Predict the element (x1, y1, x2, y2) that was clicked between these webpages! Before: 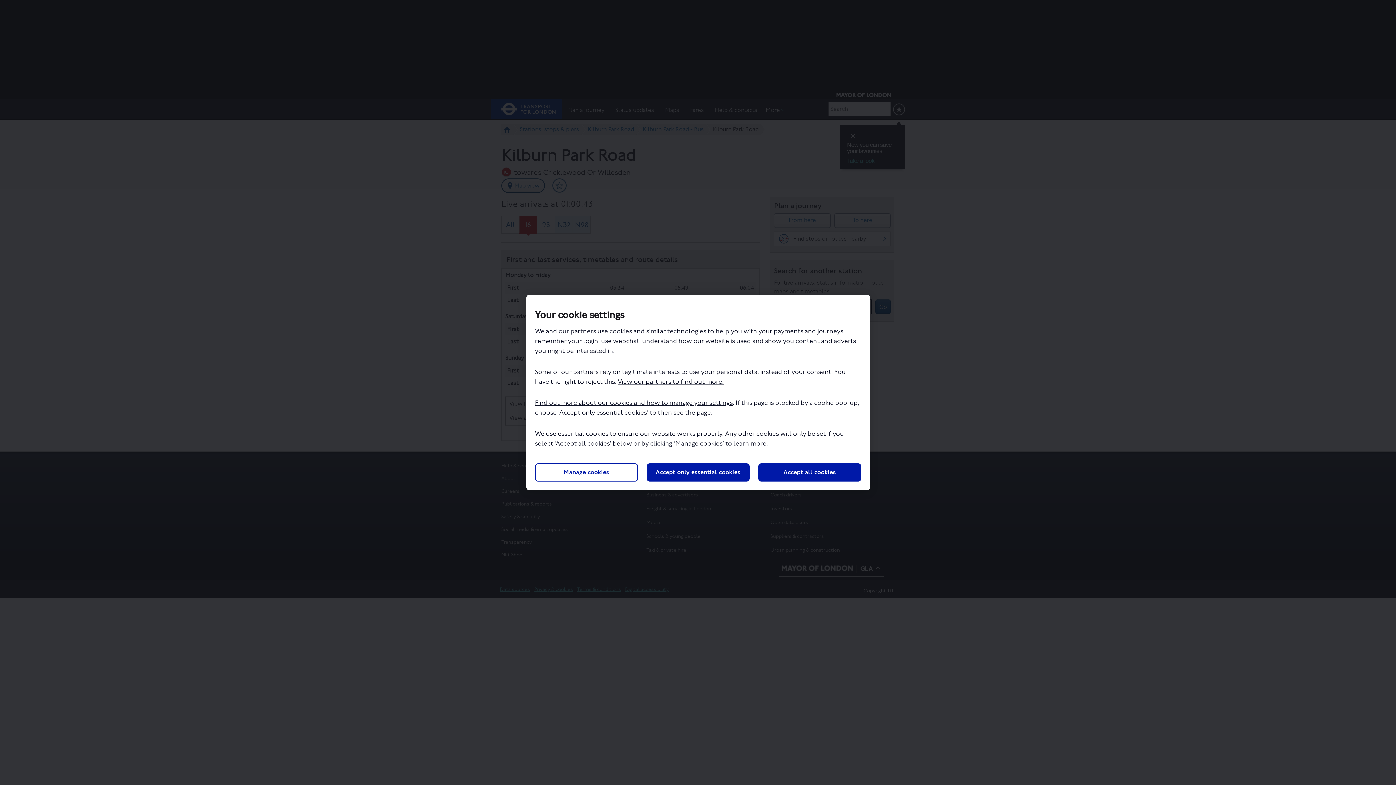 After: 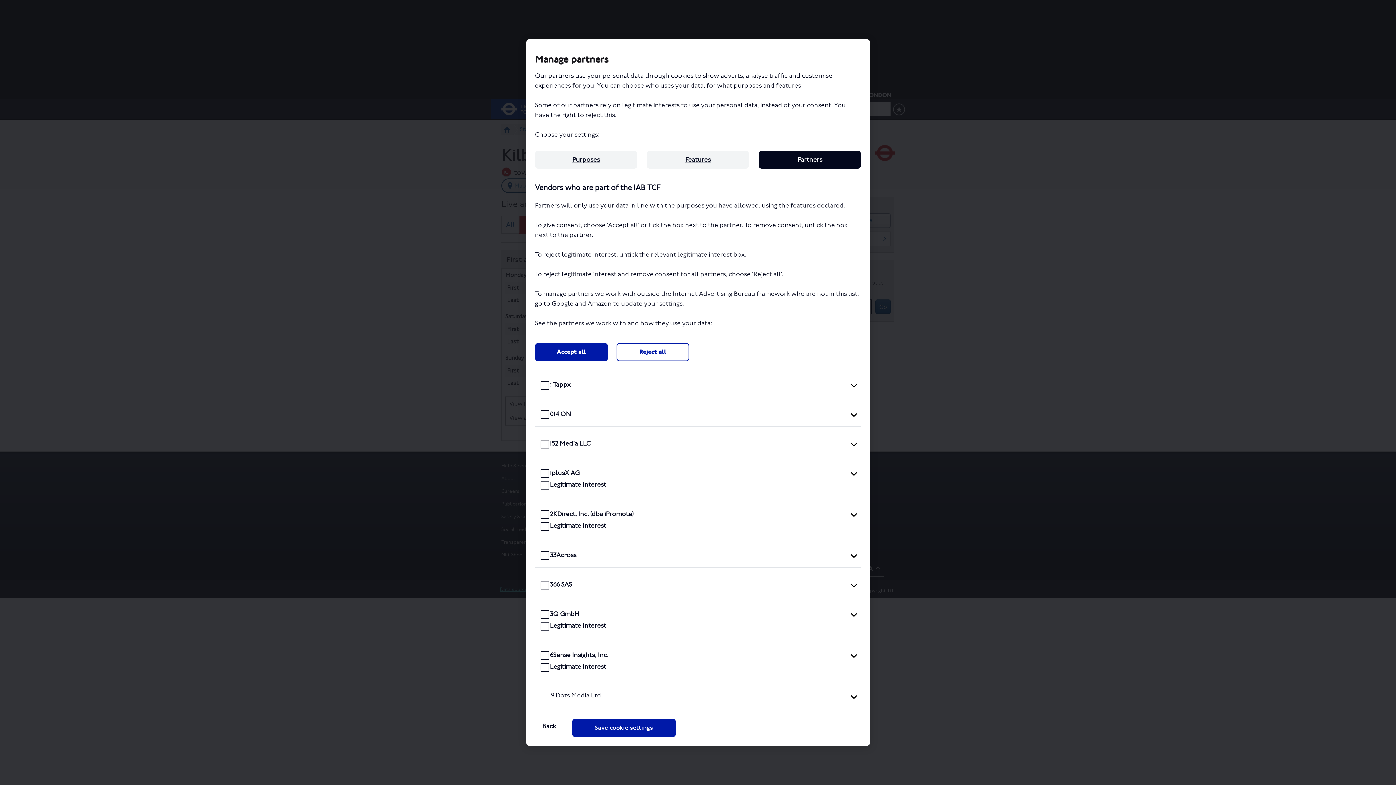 Action: bbox: (618, 378, 723, 385) label: View our partners to find out more.